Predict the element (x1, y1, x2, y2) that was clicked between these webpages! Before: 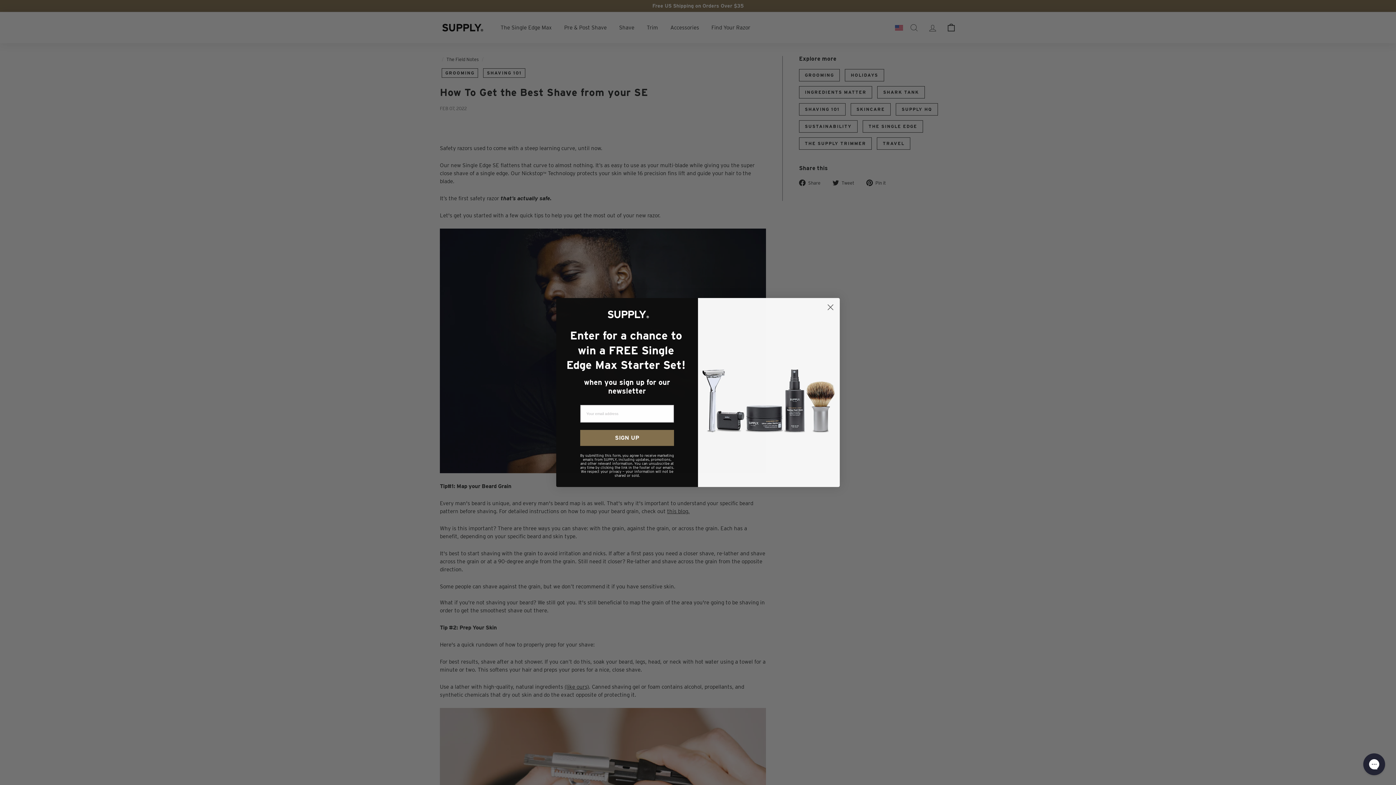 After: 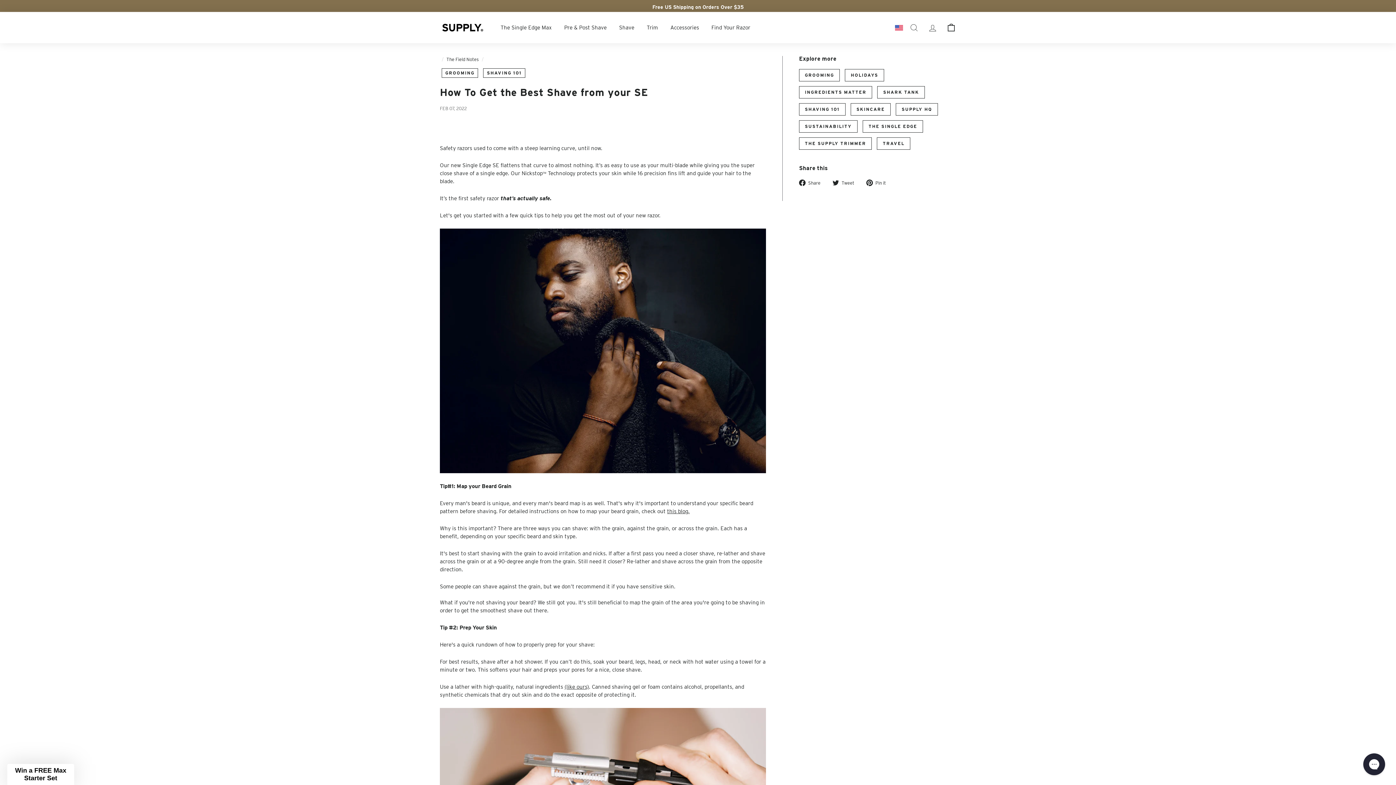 Action: bbox: (824, 301, 837, 313) label: Close dialog